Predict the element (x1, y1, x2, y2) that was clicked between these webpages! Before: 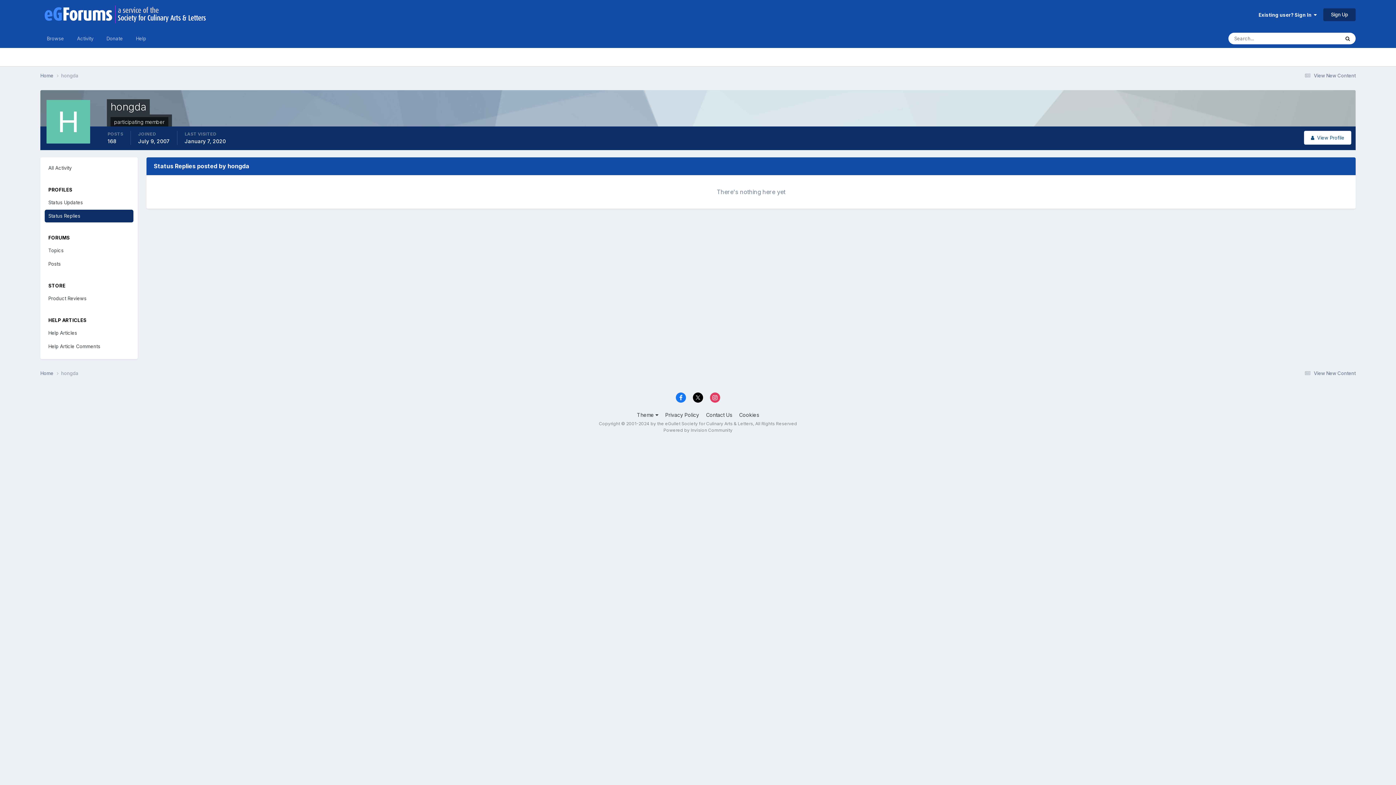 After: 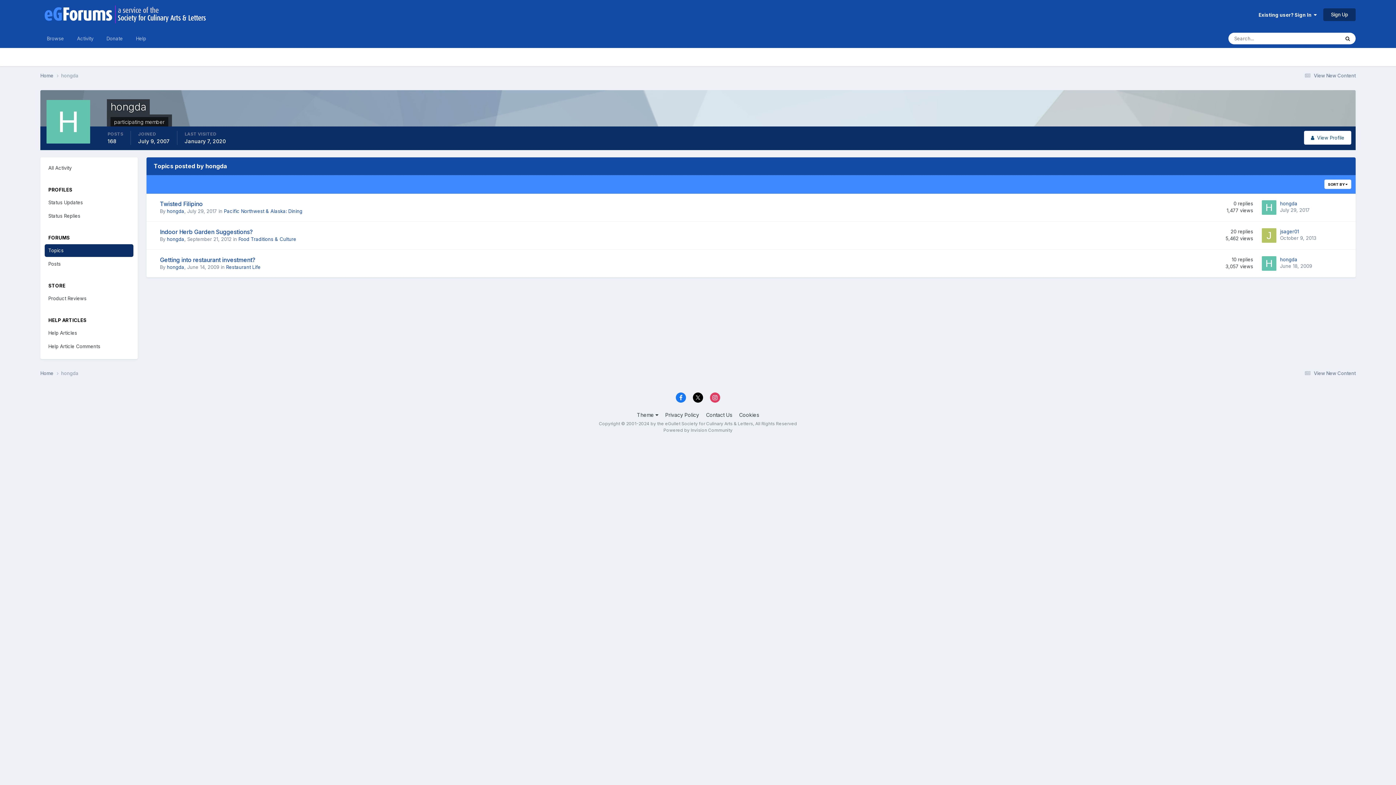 Action: label: Topics bbox: (44, 244, 133, 257)